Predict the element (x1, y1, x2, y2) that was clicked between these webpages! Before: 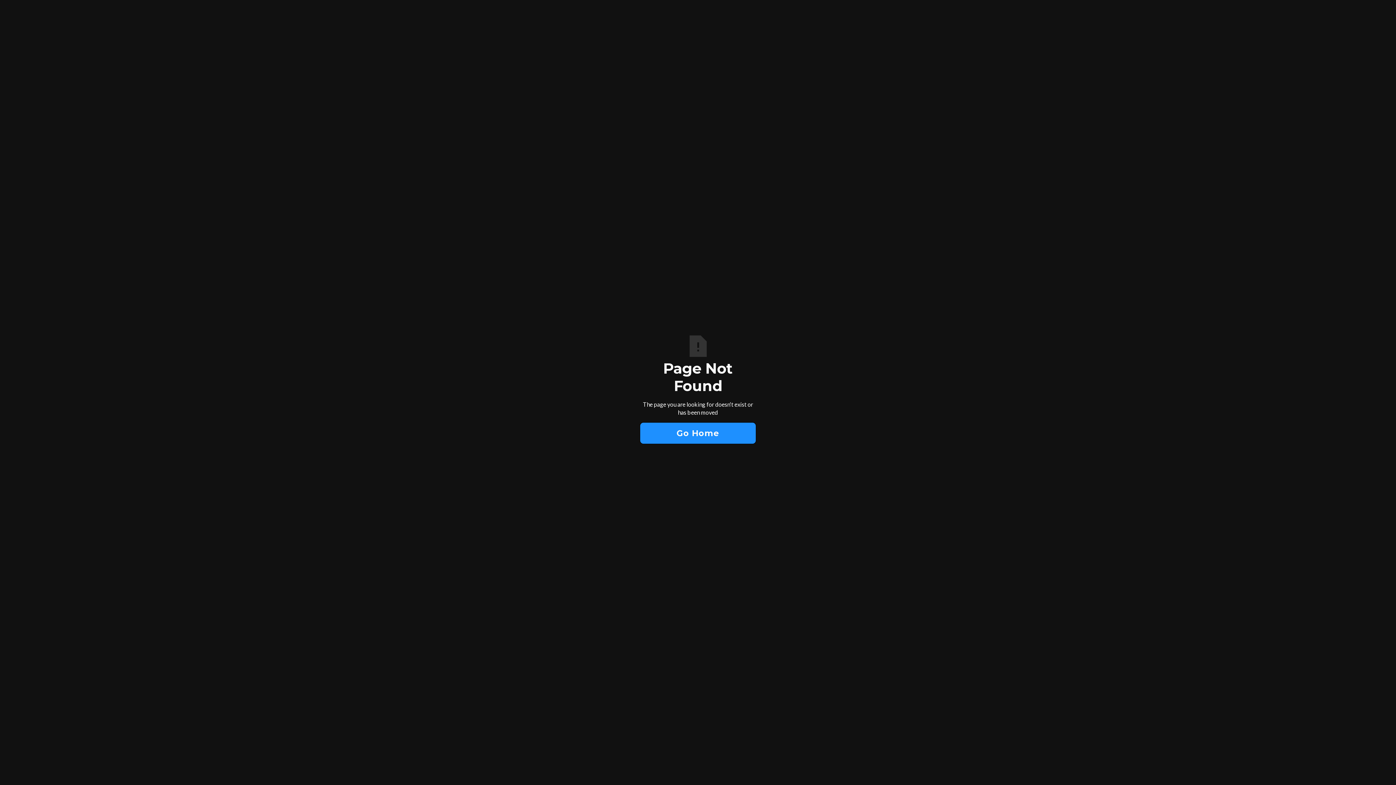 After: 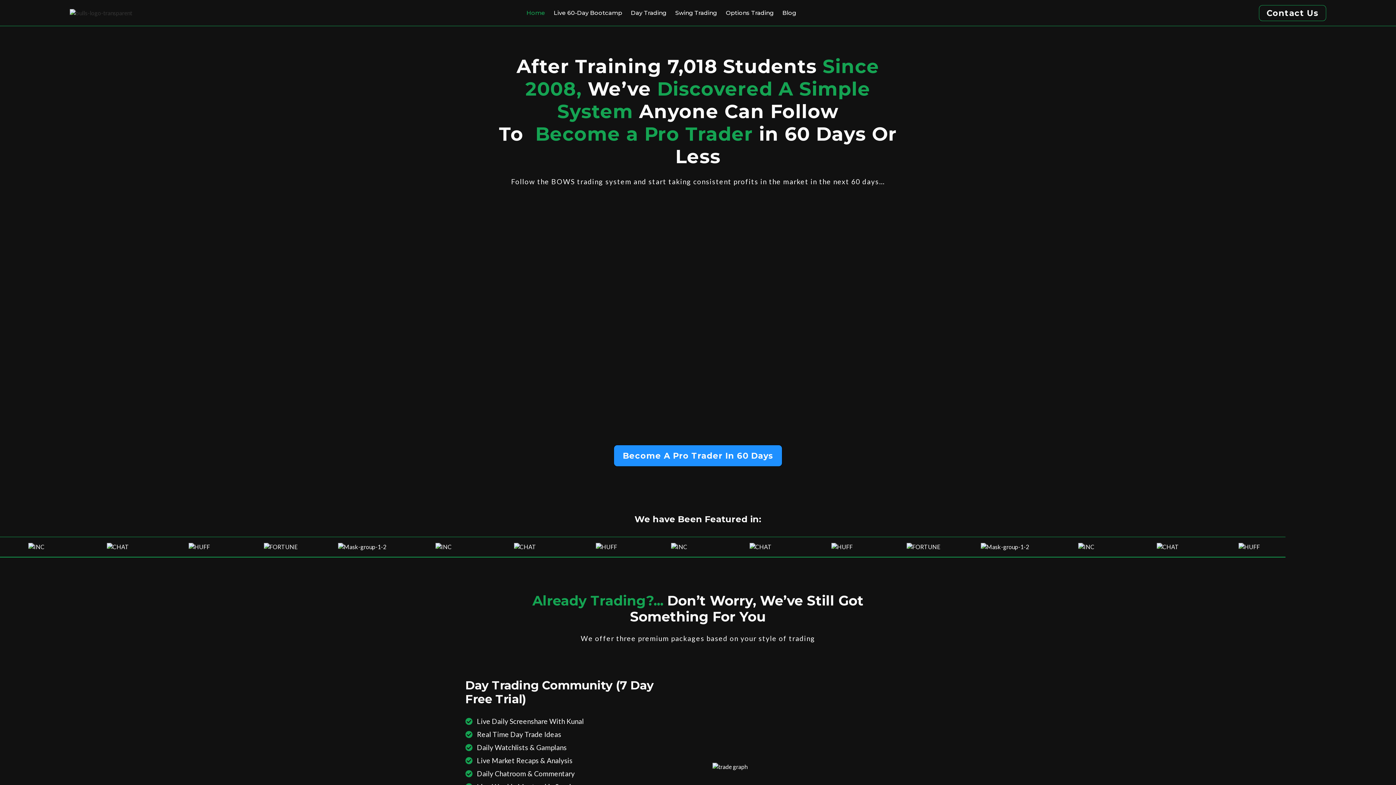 Action: bbox: (640, 422, 756, 444) label: Go Home